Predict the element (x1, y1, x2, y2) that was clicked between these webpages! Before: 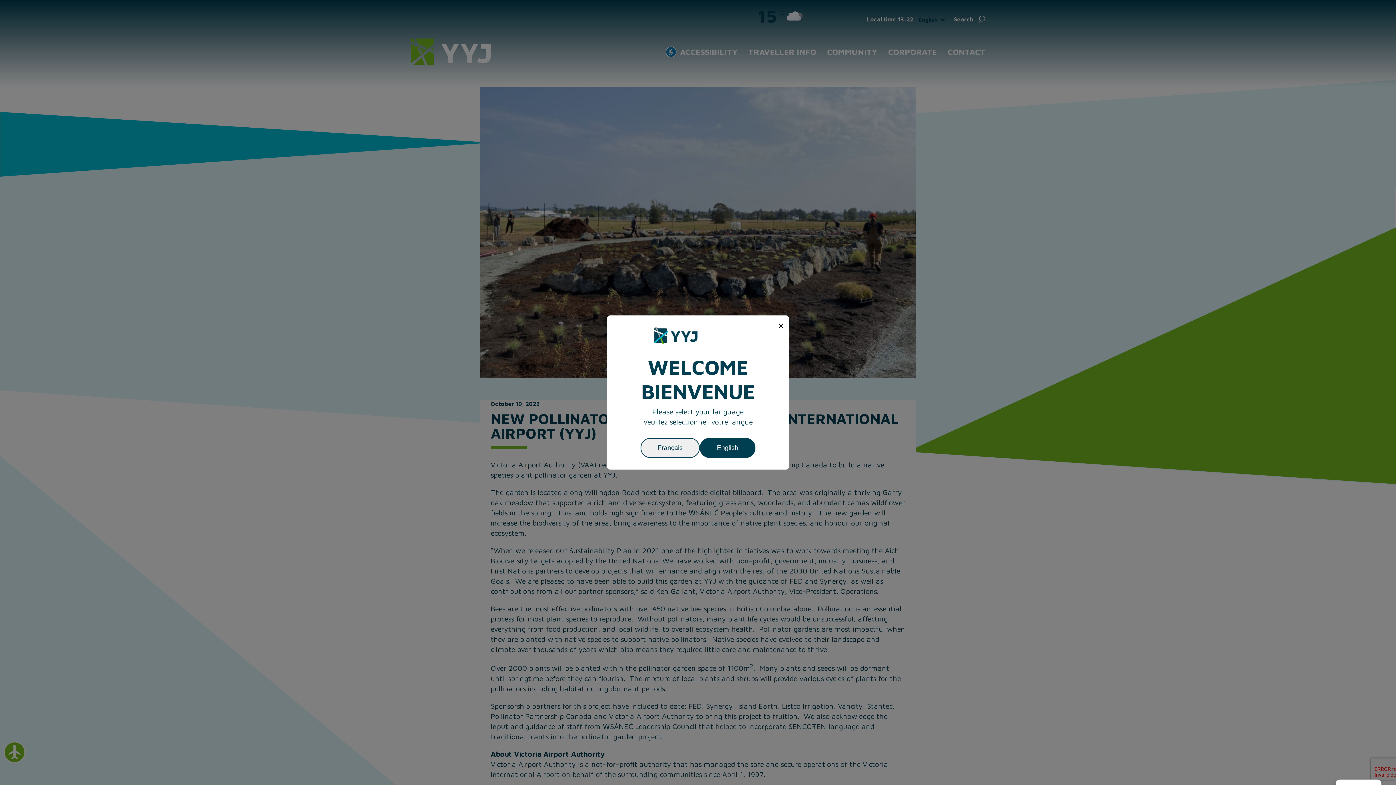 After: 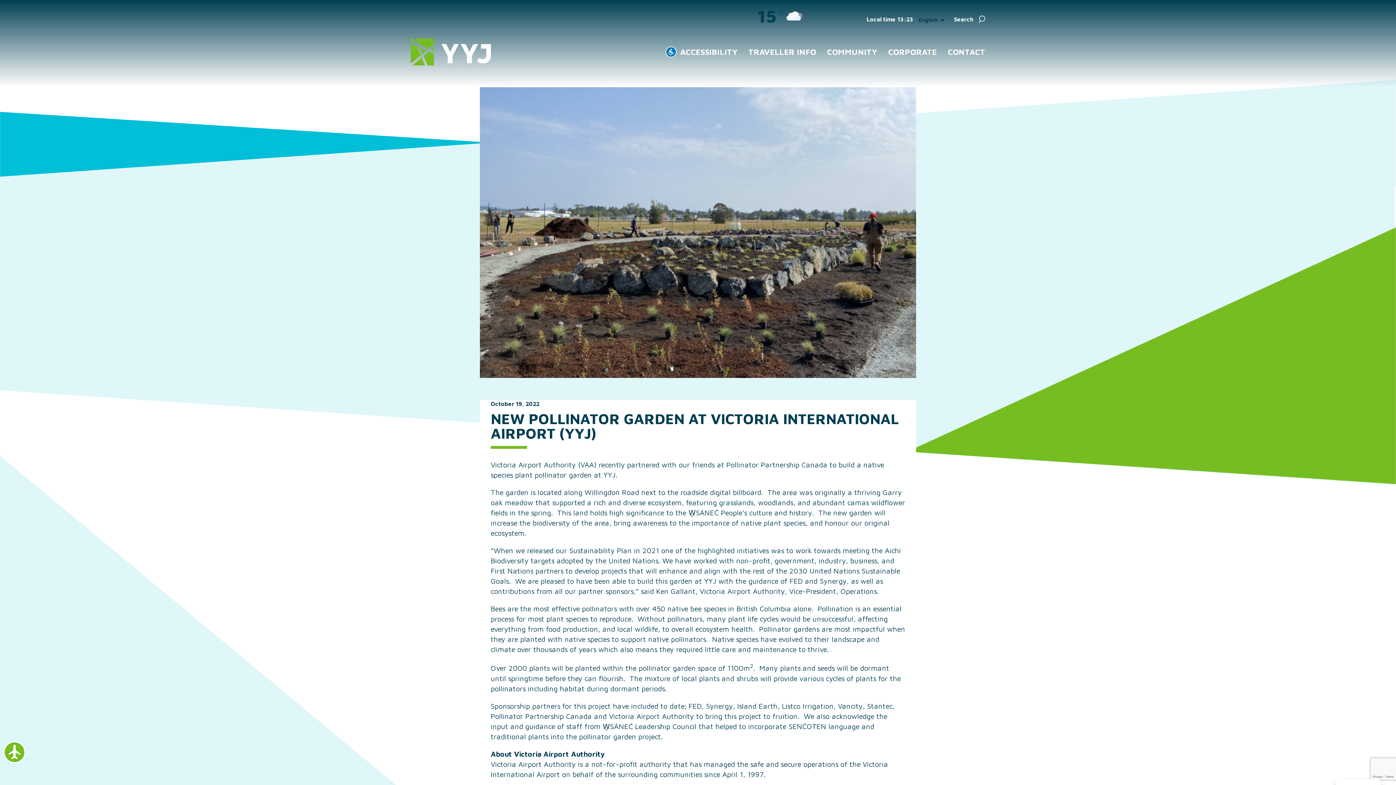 Action: bbox: (700, 438, 755, 458) label: English